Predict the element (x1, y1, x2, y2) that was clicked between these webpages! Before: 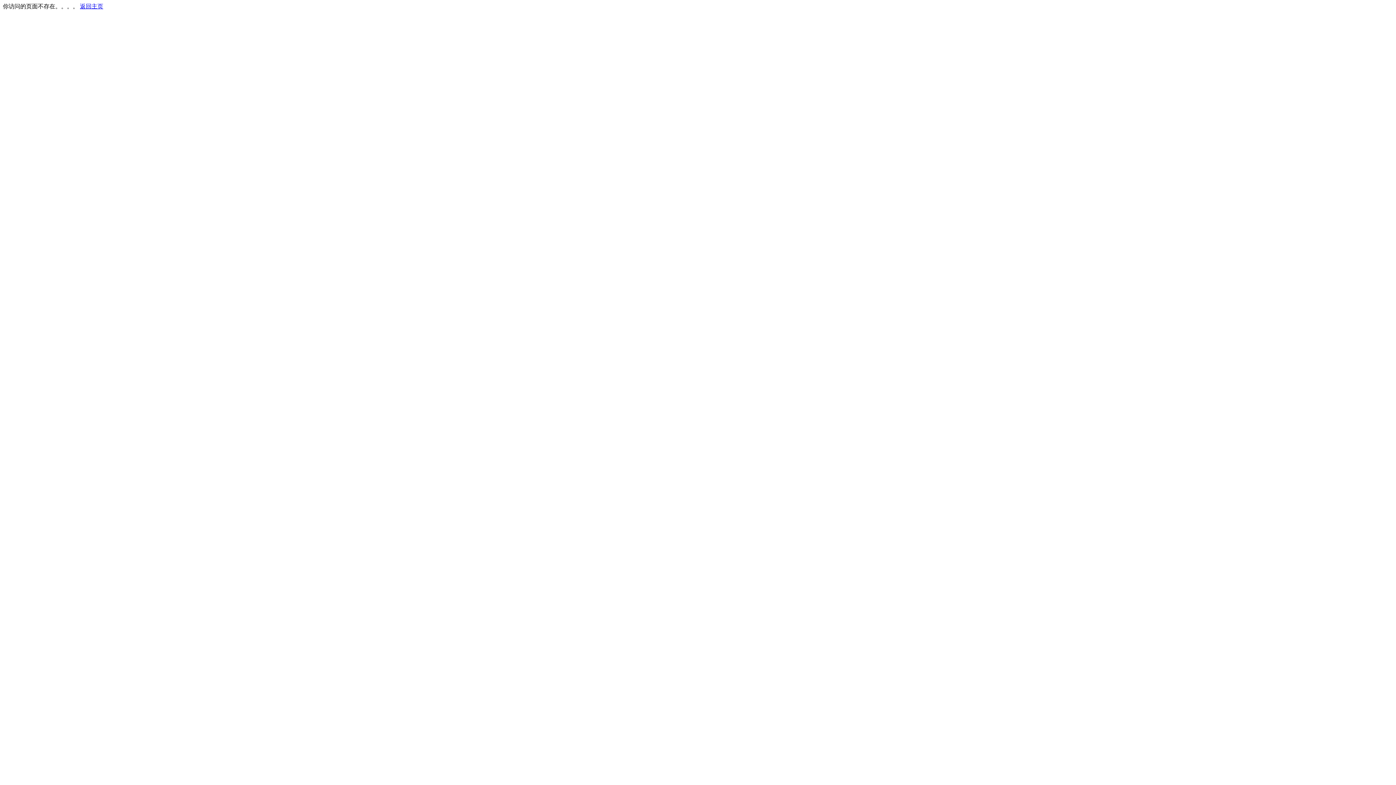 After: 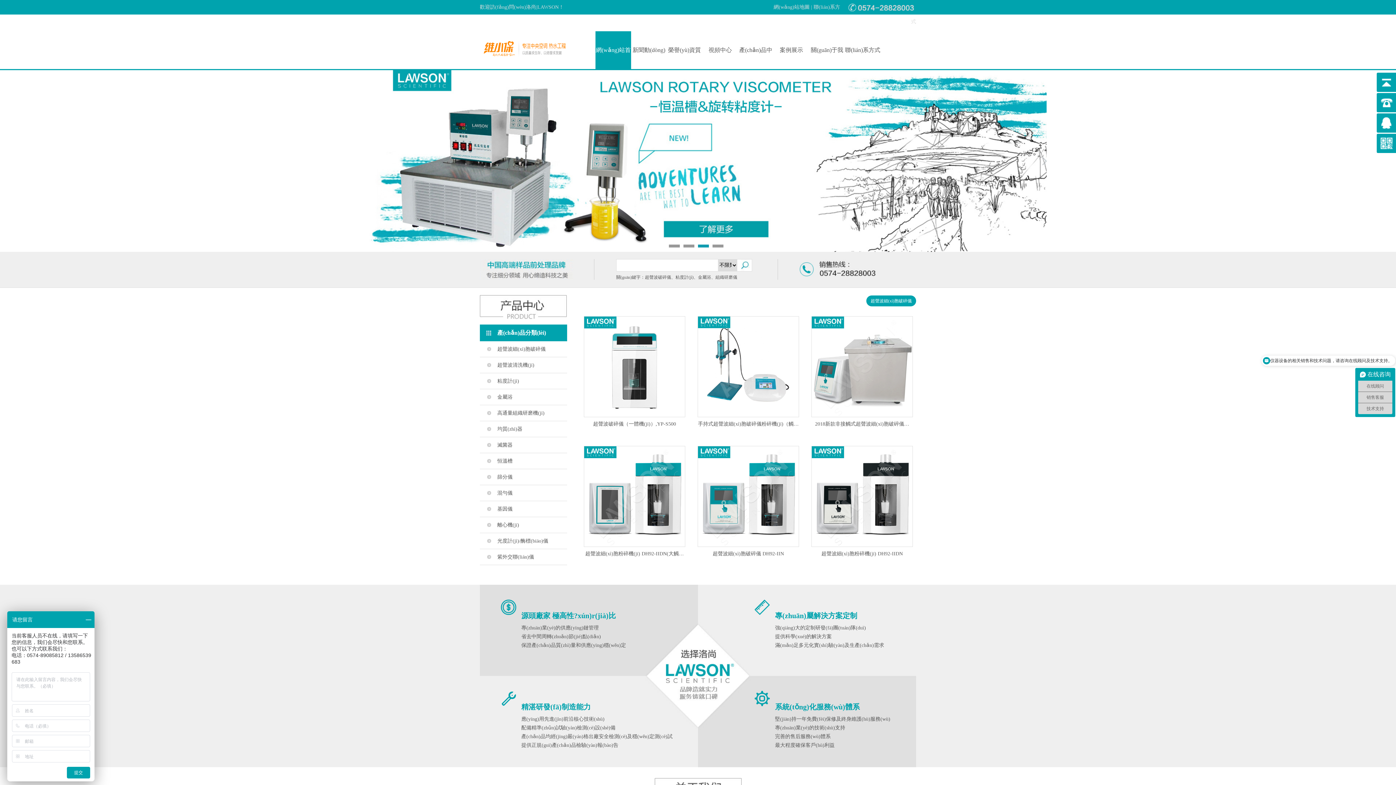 Action: label: 返回主页 bbox: (80, 3, 103, 9)